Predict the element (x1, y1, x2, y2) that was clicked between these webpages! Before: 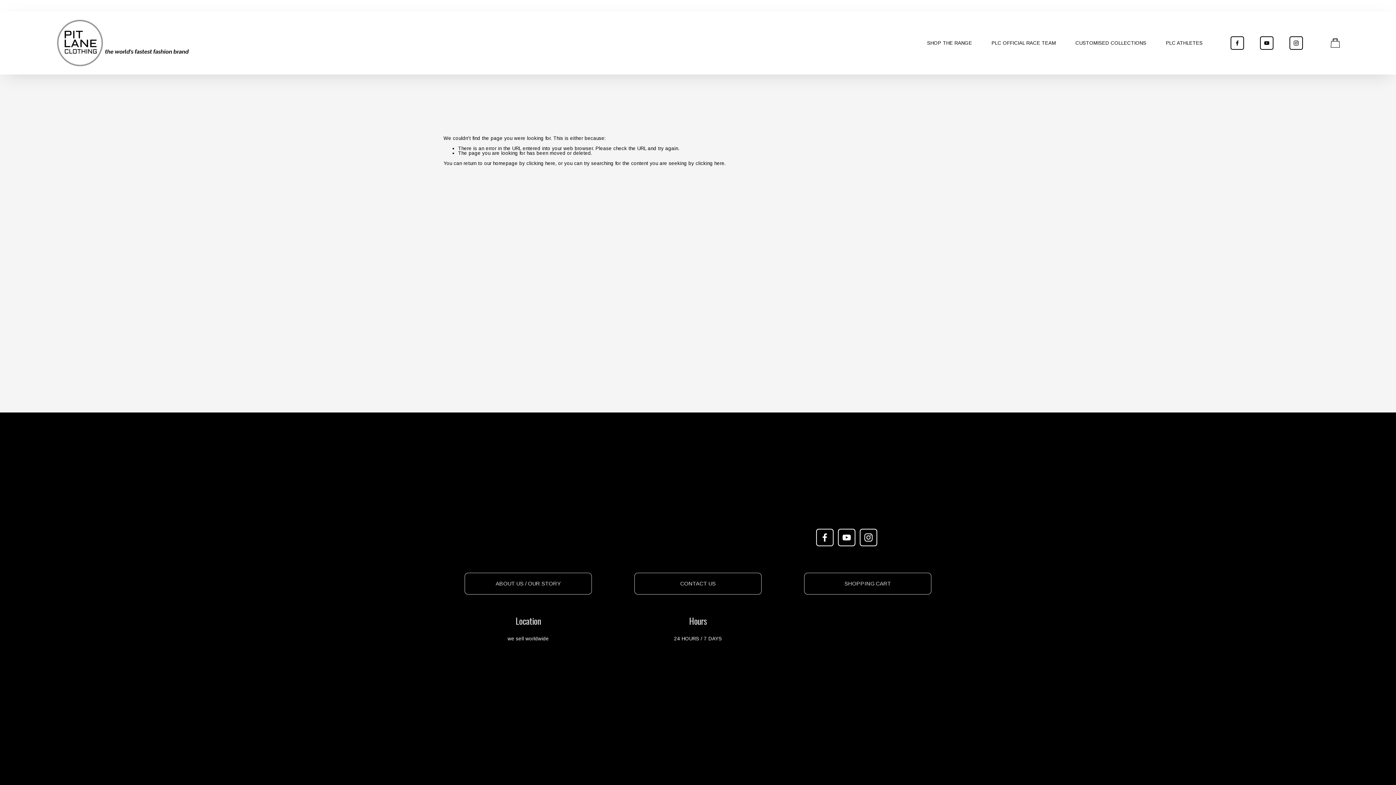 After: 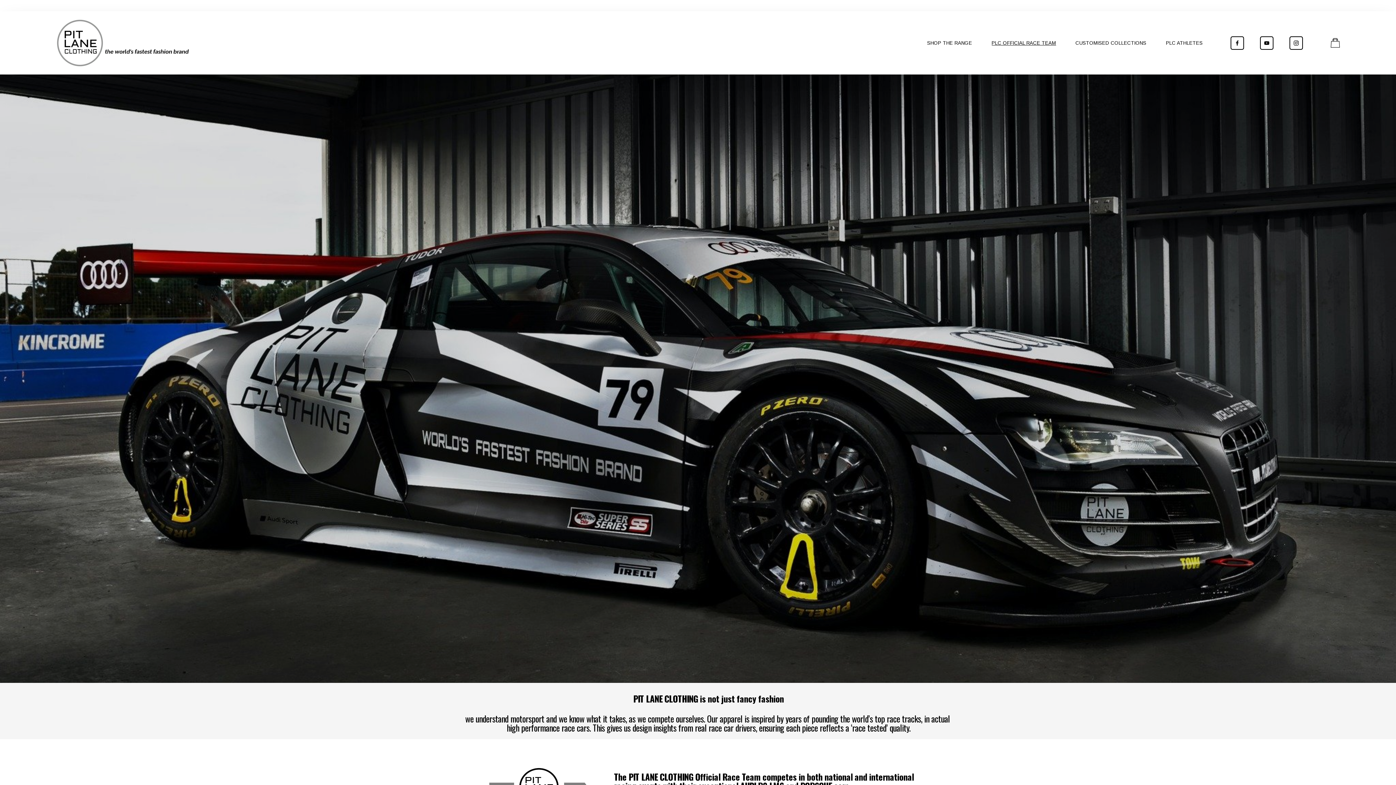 Action: bbox: (991, 40, 1056, 45) label: PLC OFFICIAL RACE TEAM